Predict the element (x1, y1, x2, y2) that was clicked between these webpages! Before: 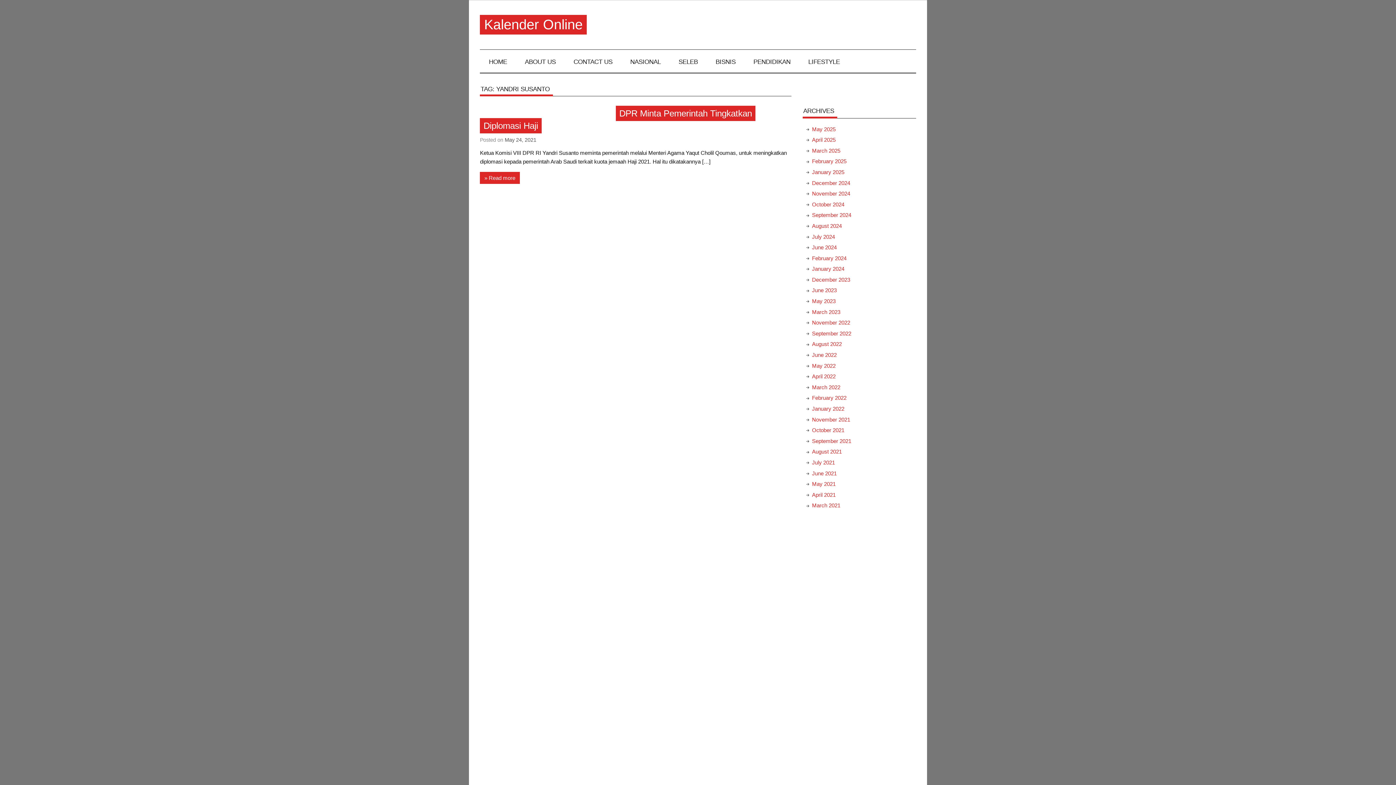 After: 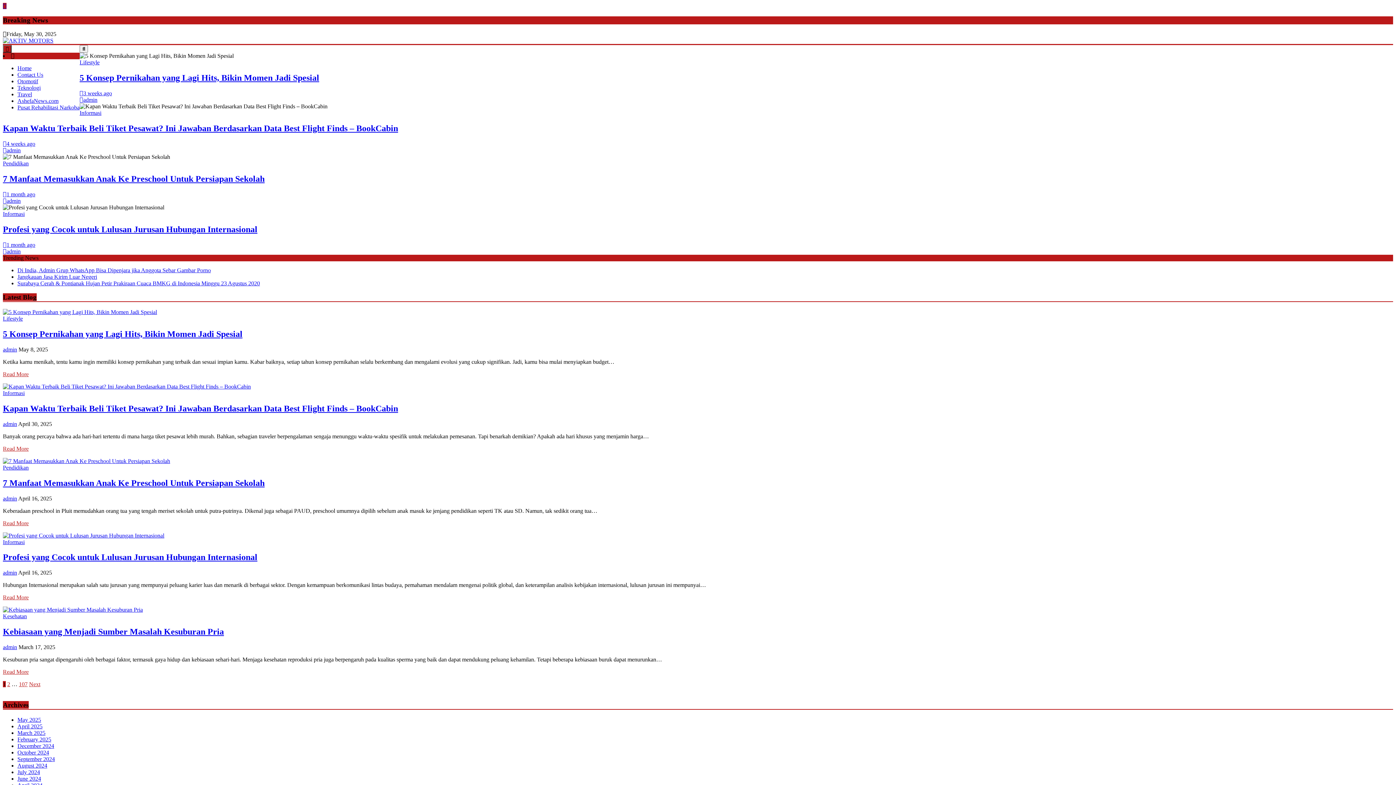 Action: bbox: (805, 528, 822, 534) label: Motors